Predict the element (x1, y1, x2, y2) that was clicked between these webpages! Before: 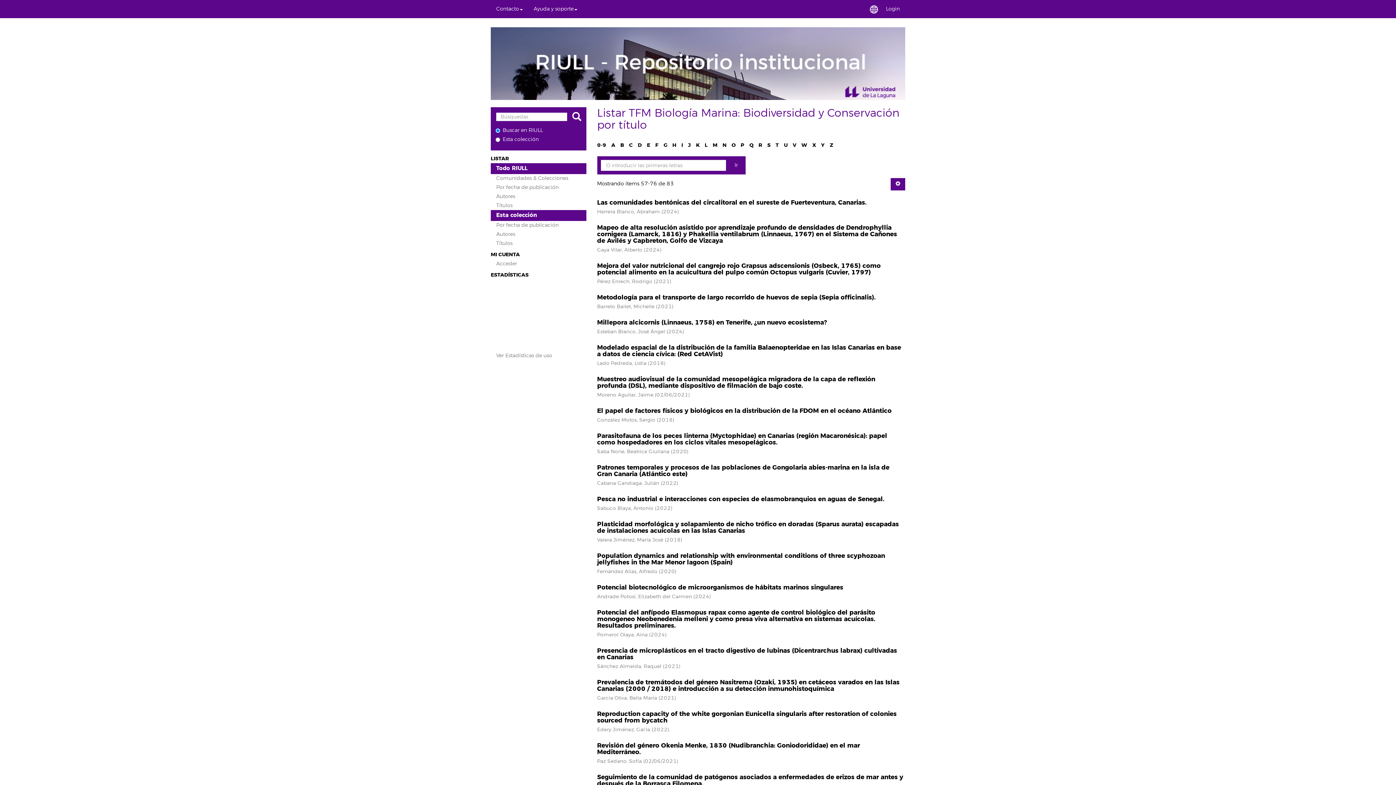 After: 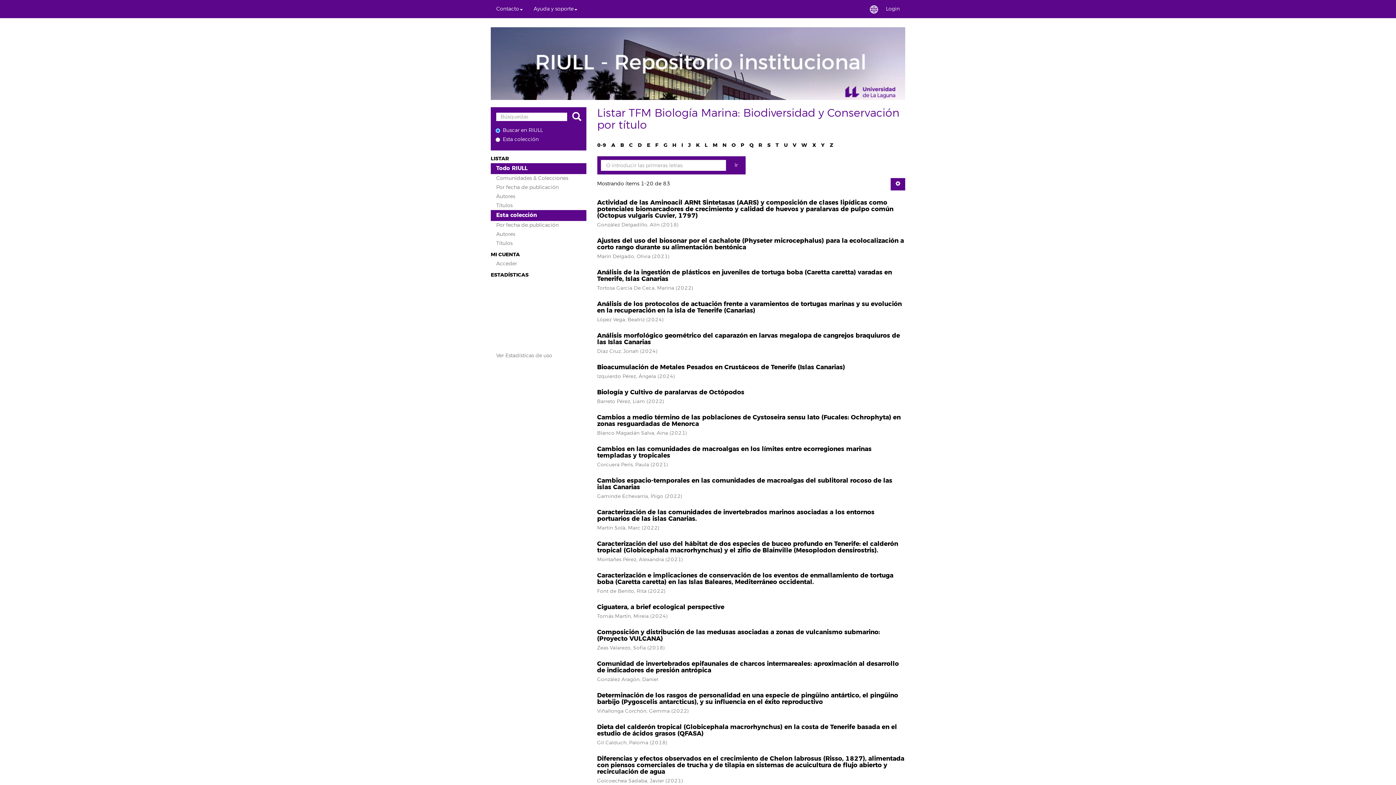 Action: bbox: (611, 141, 615, 148) label: A